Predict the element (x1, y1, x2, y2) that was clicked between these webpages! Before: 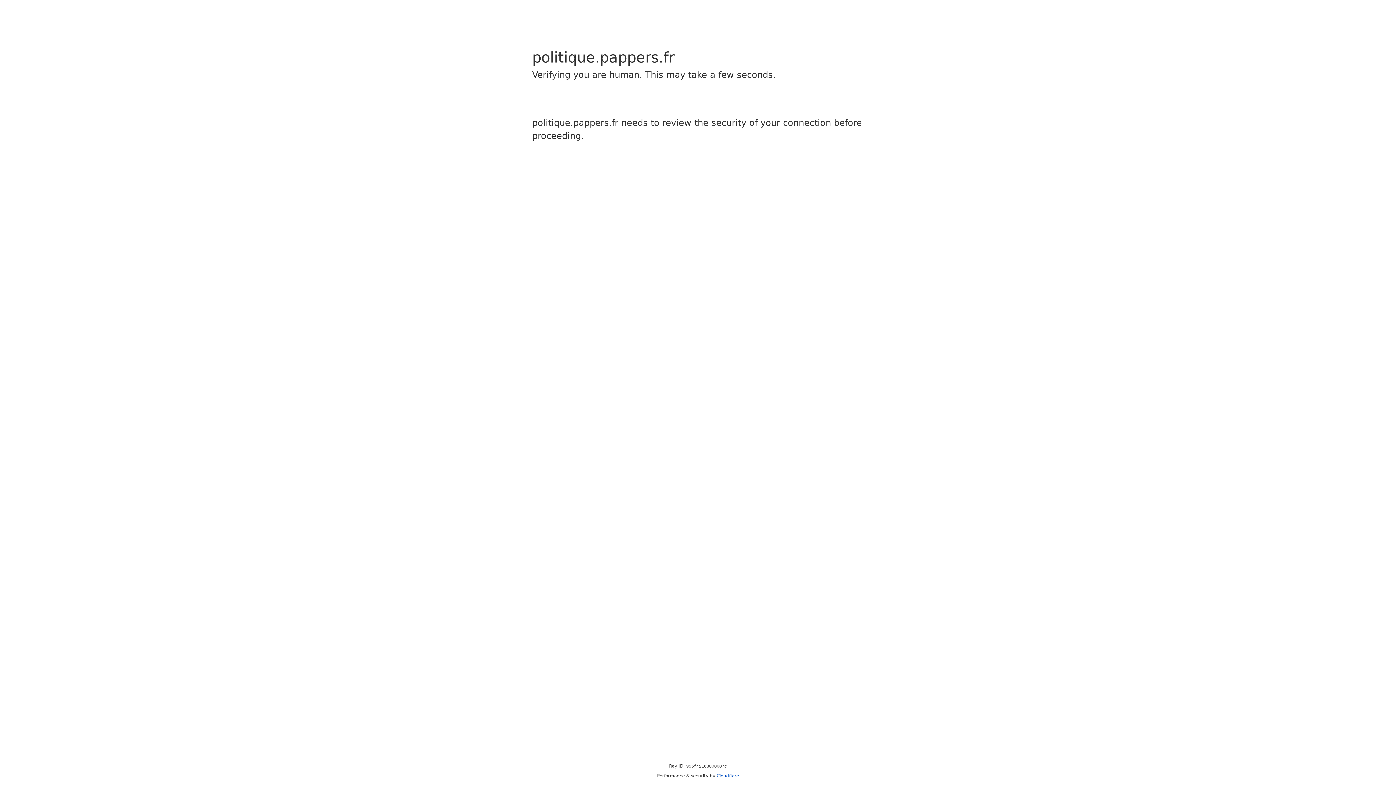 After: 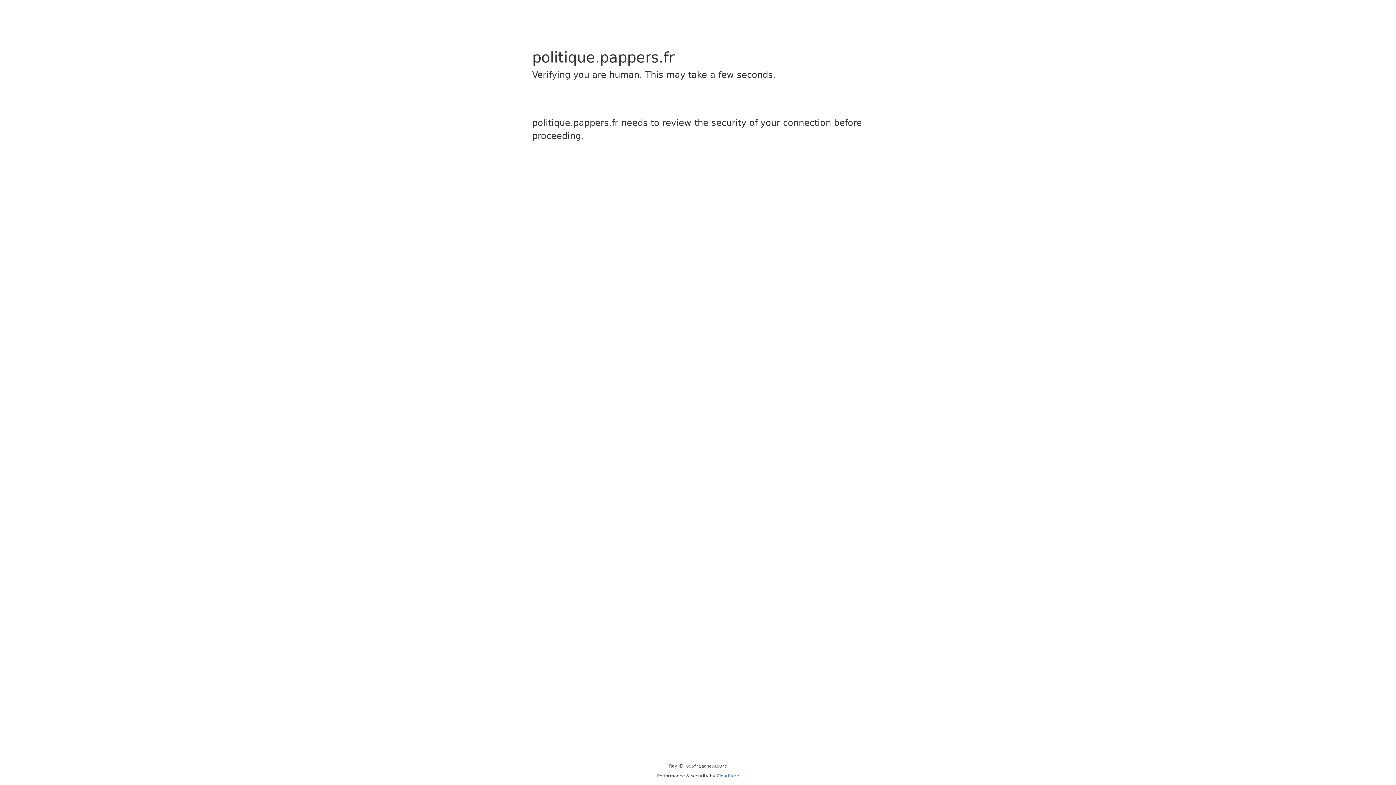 Action: bbox: (716, 773, 739, 778) label: Cloudflare